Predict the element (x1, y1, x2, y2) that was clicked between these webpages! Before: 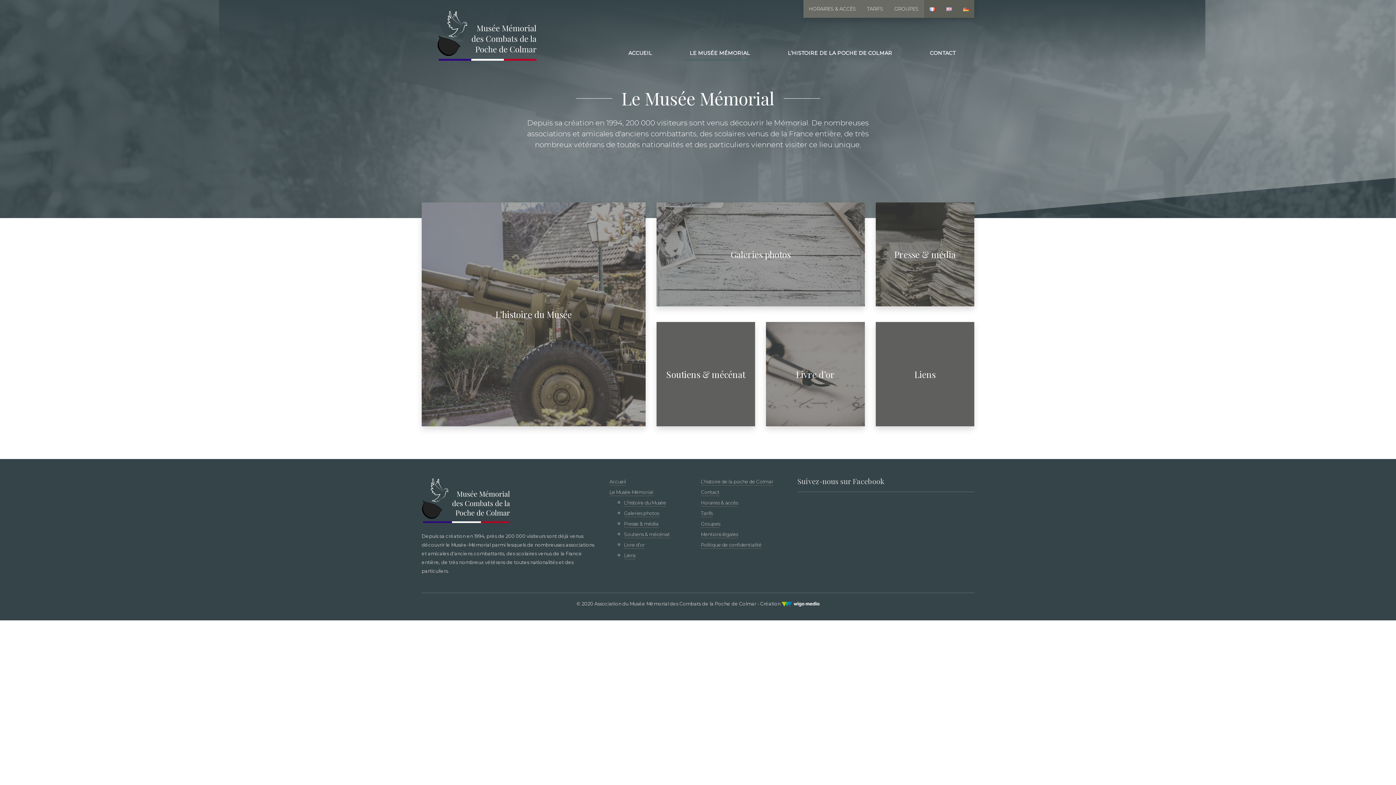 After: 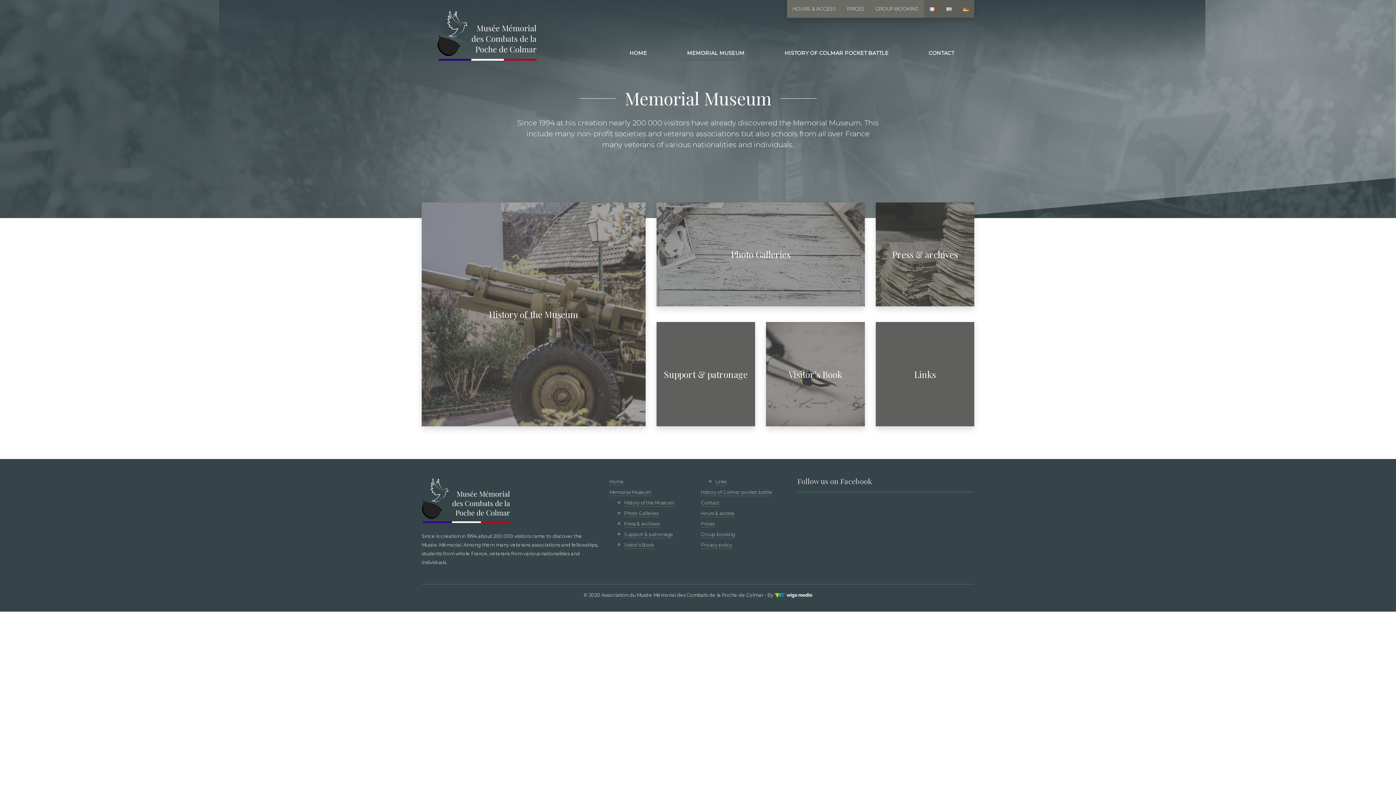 Action: bbox: (941, 0, 957, 17)